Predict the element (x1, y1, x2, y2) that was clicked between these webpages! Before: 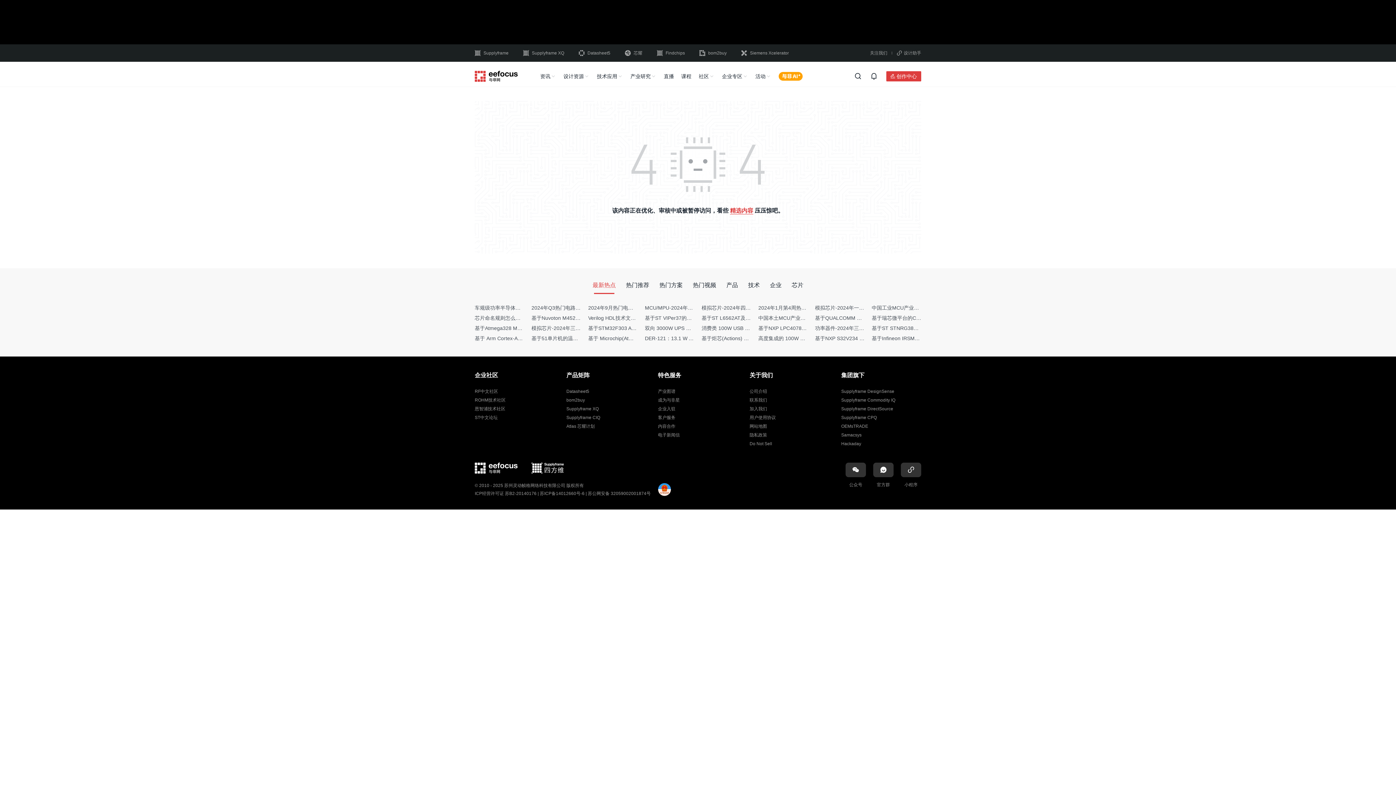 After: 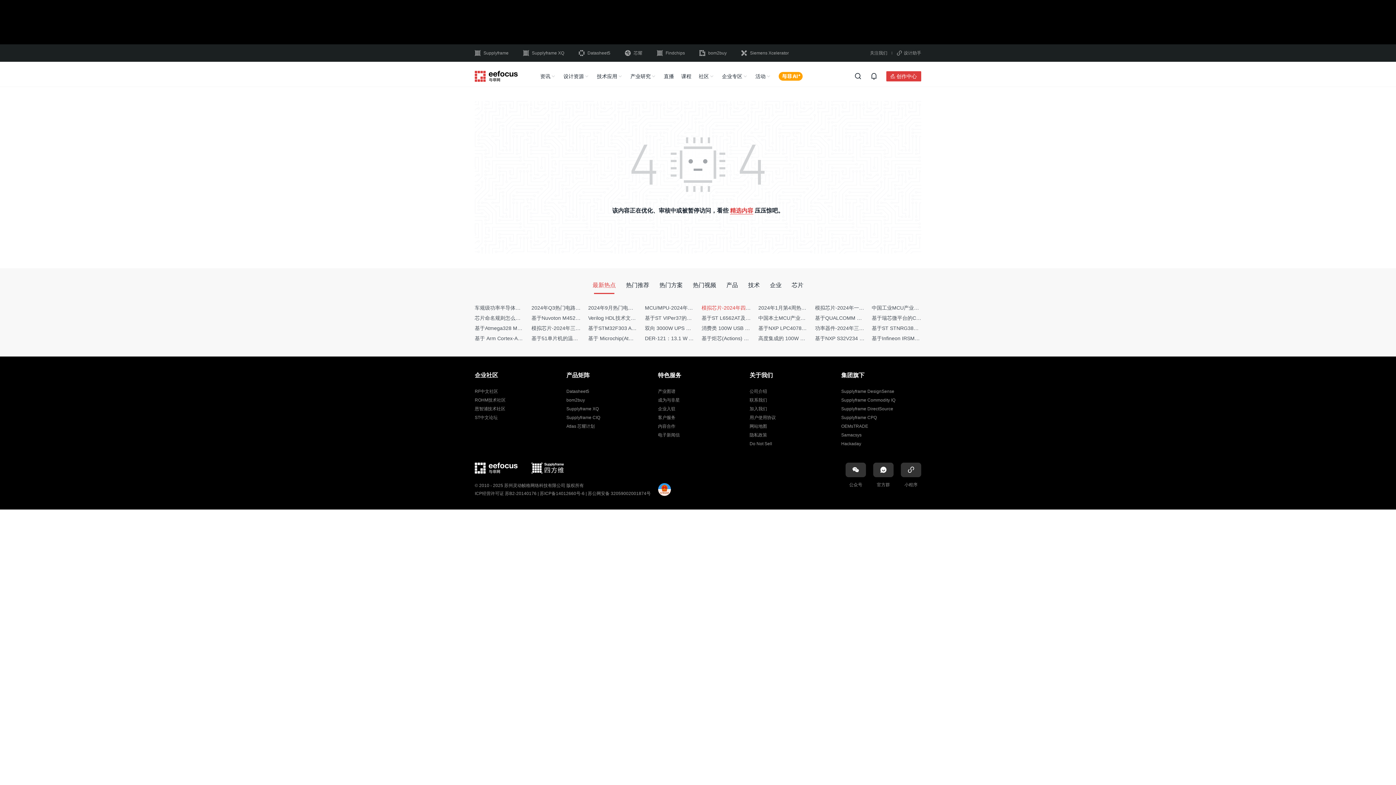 Action: label: 模拟芯片-2024年四季度供需商情报告 bbox: (701, 305, 786, 310)